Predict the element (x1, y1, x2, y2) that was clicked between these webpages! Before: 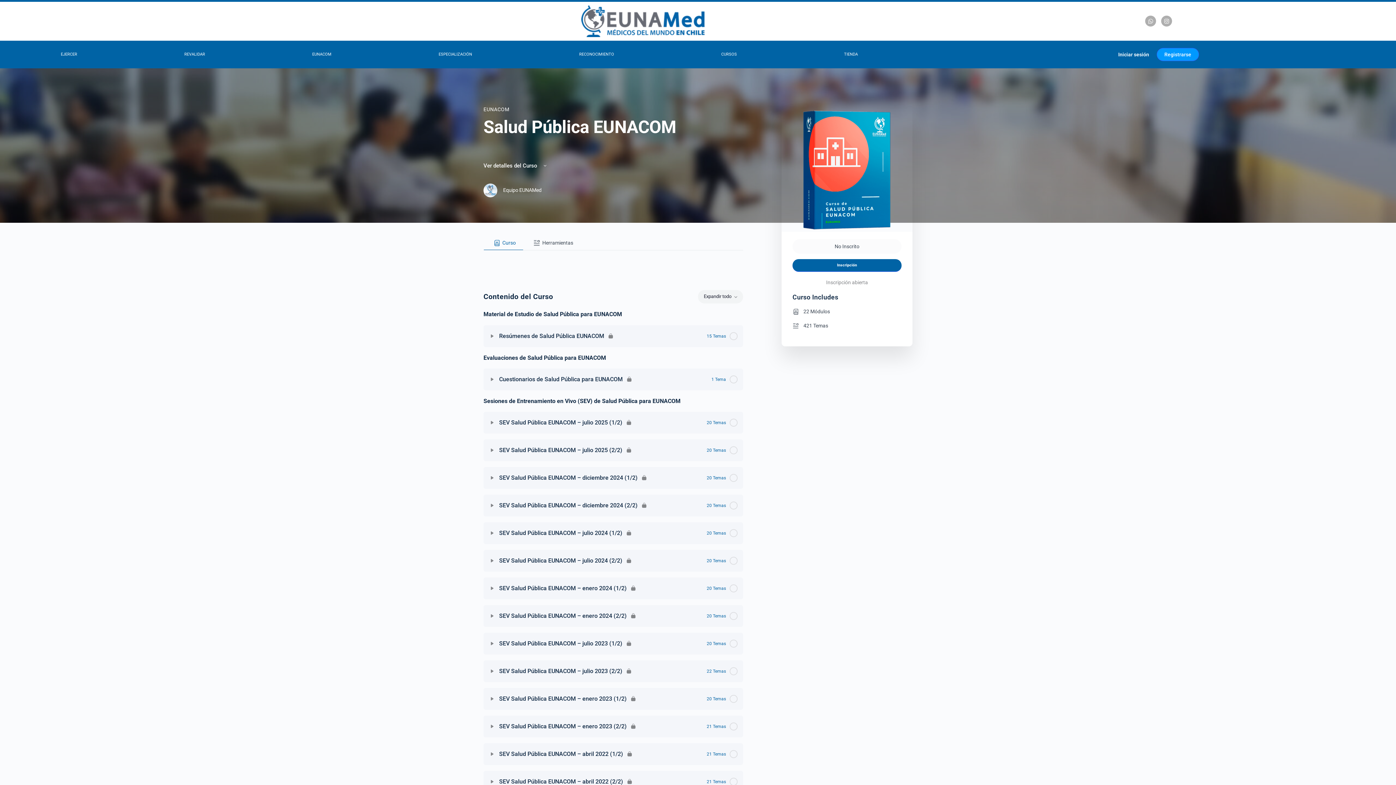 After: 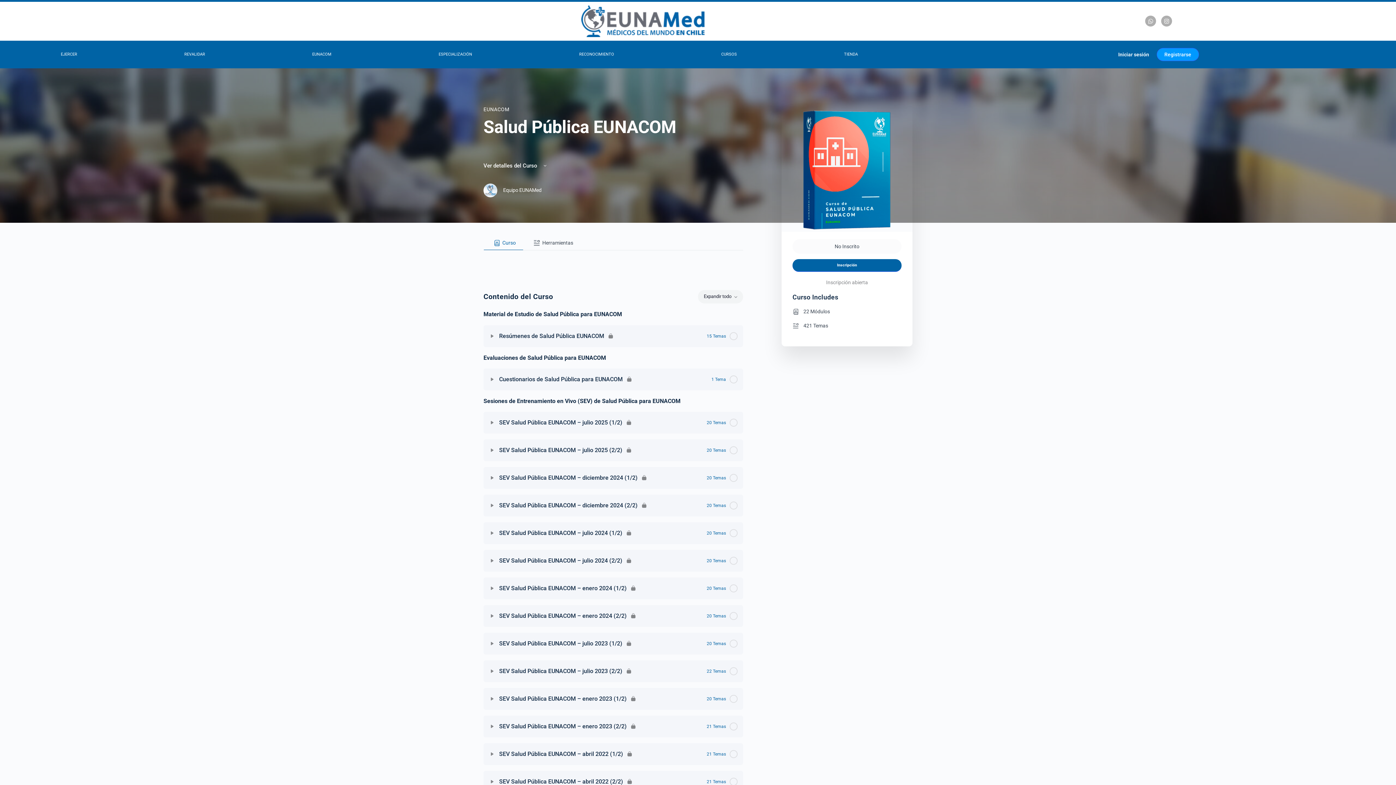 Action: bbox: (483, 235, 523, 250) label: Curso